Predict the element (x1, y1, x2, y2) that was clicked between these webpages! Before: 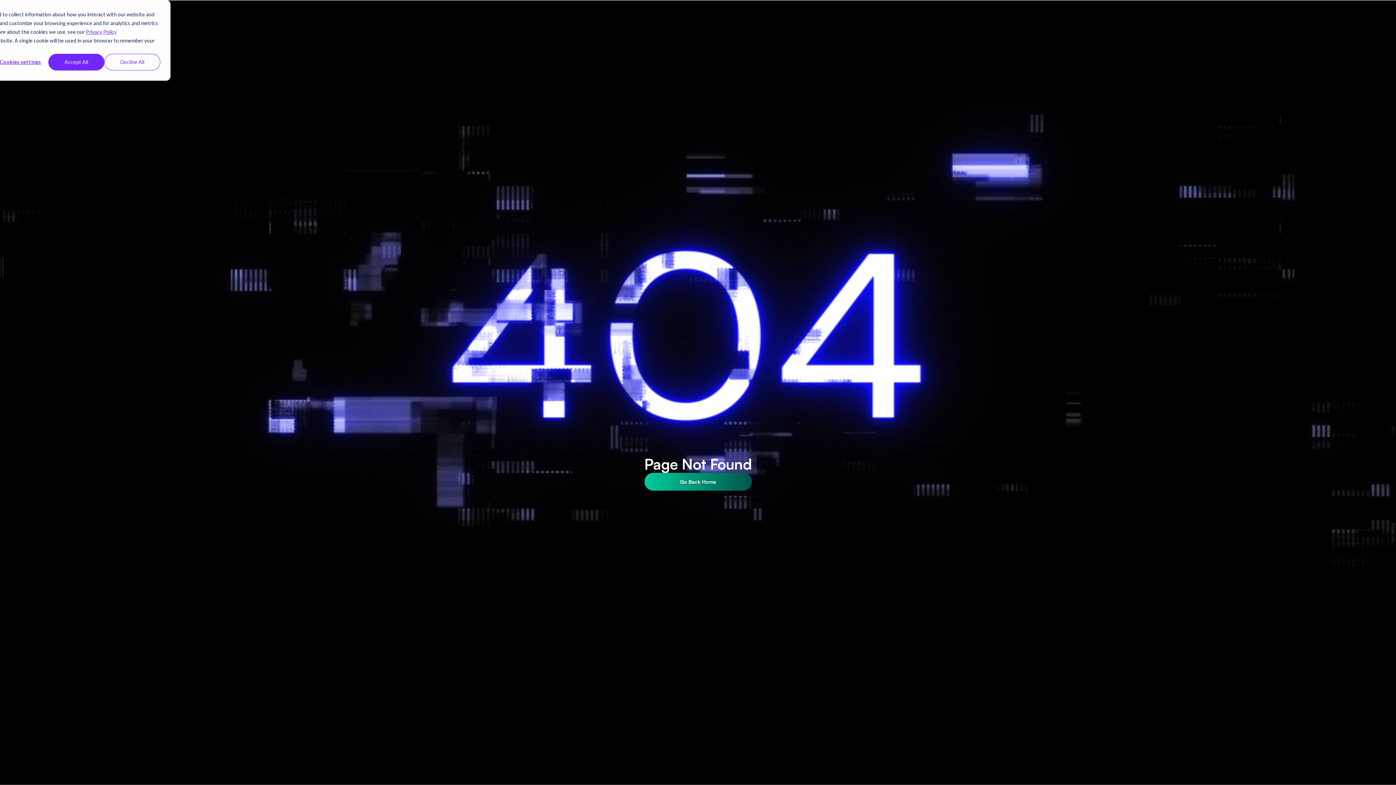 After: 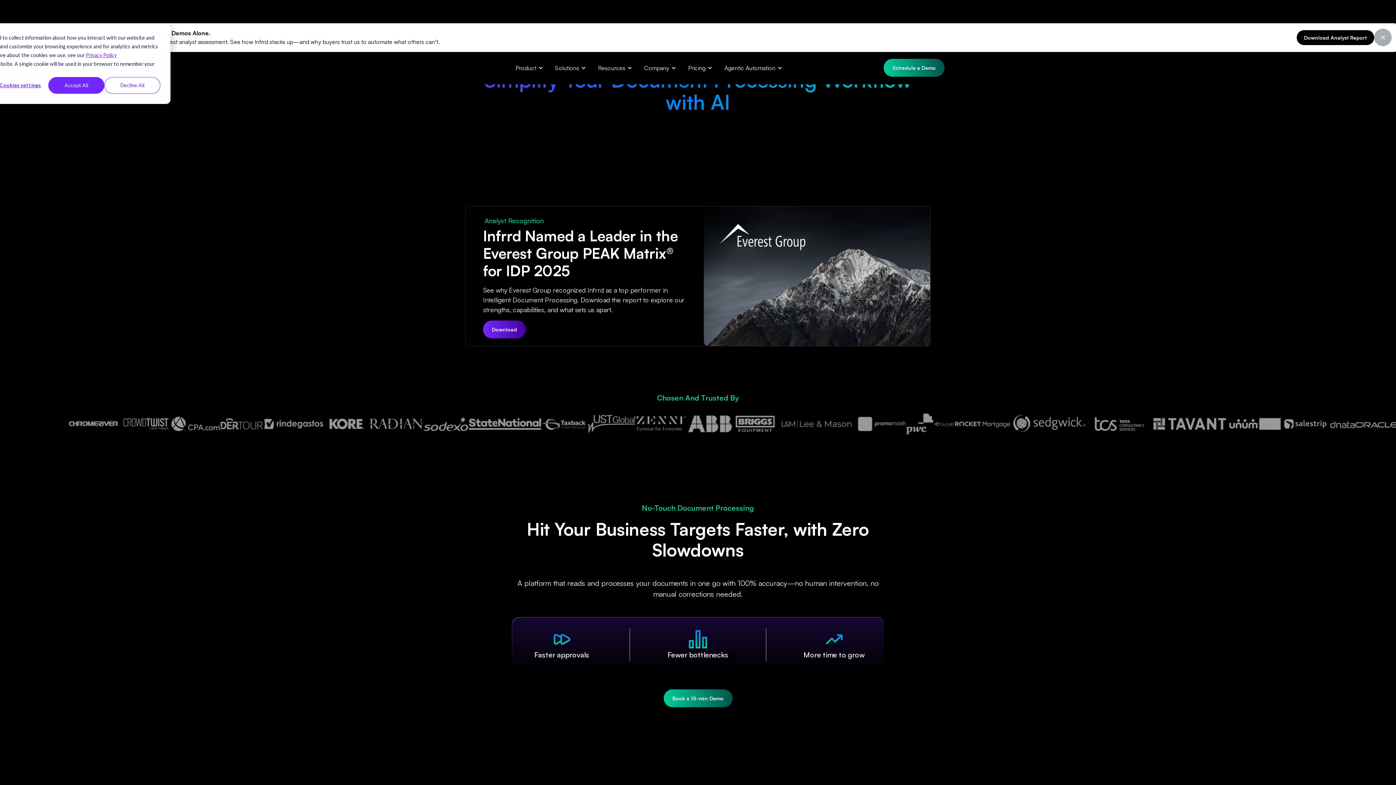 Action: label: Go Back Home bbox: (644, 473, 751, 490)